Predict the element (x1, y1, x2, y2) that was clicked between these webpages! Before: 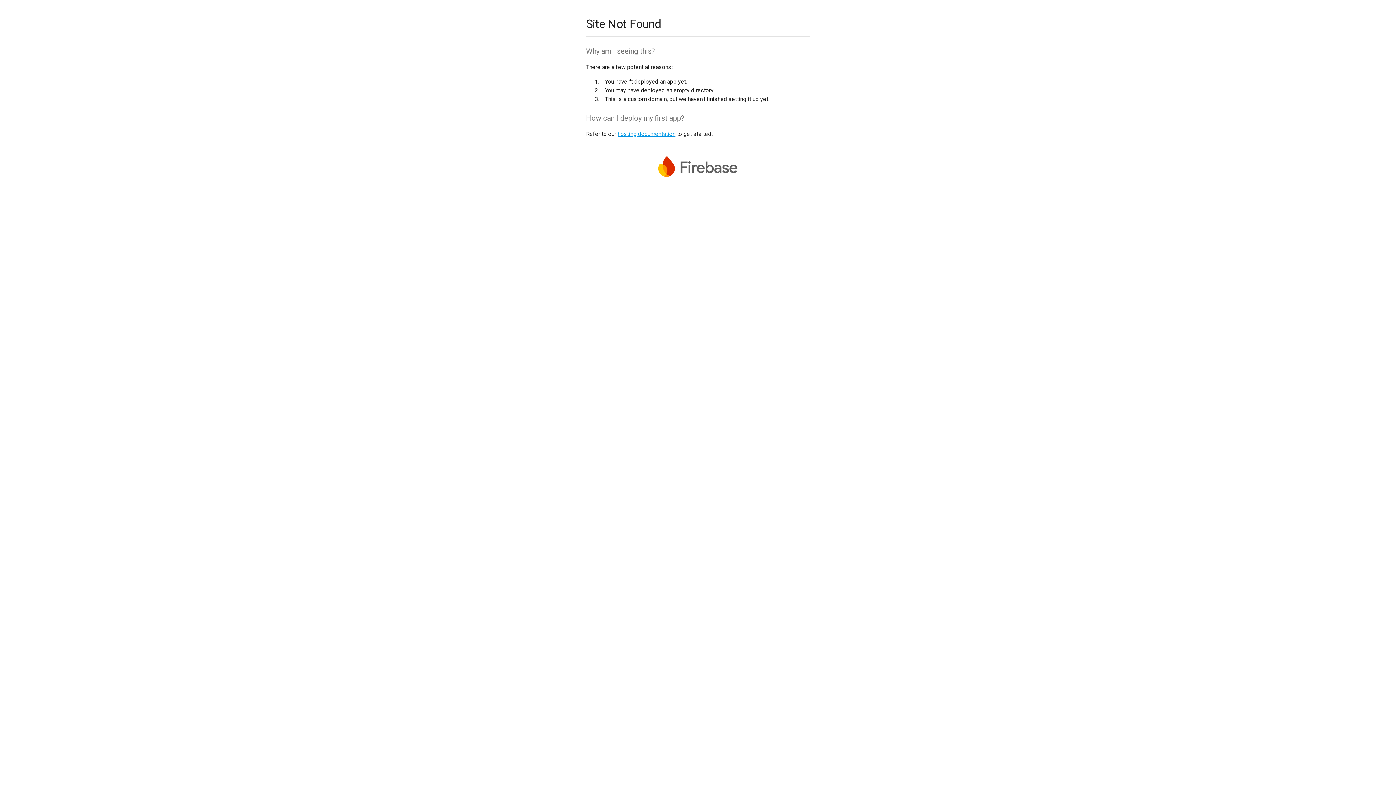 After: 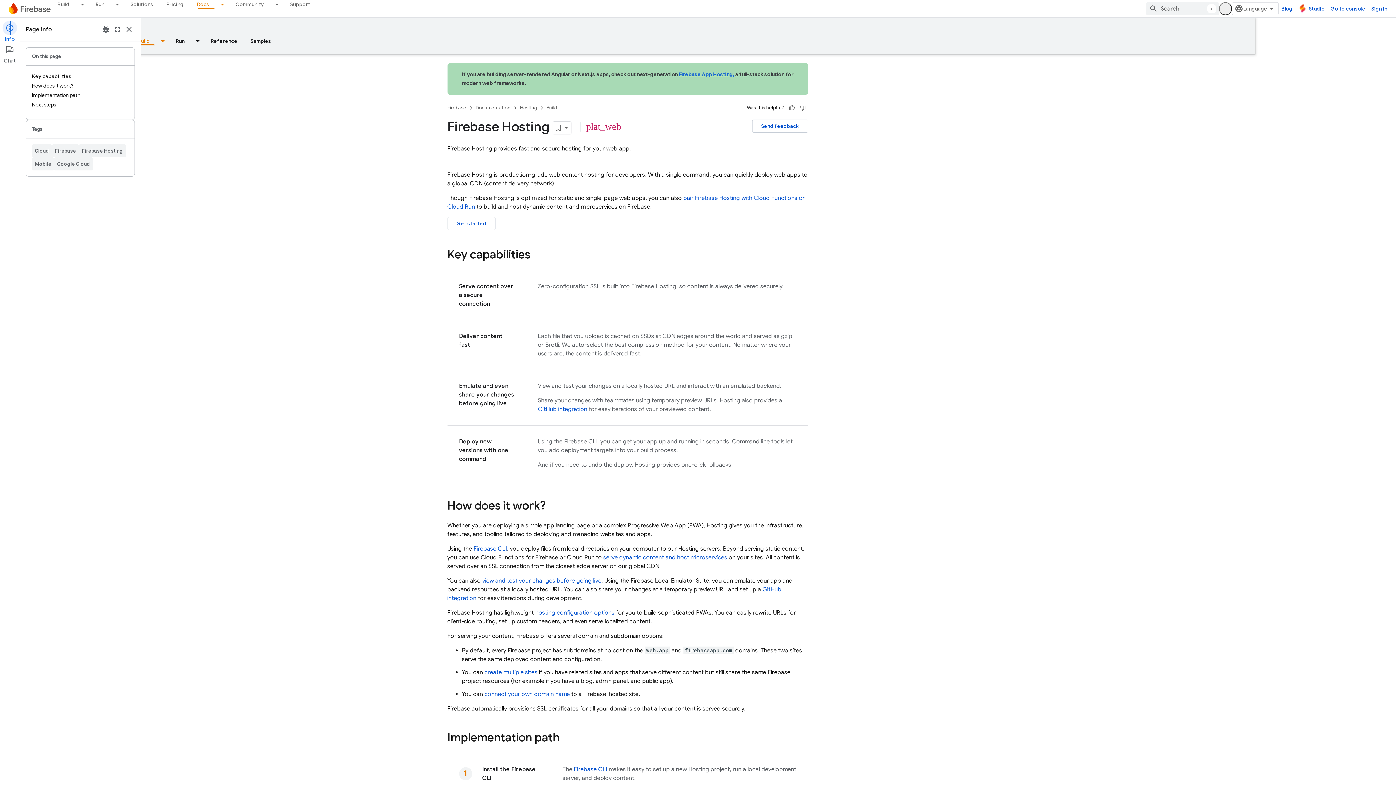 Action: bbox: (617, 130, 675, 137) label: hosting documentation